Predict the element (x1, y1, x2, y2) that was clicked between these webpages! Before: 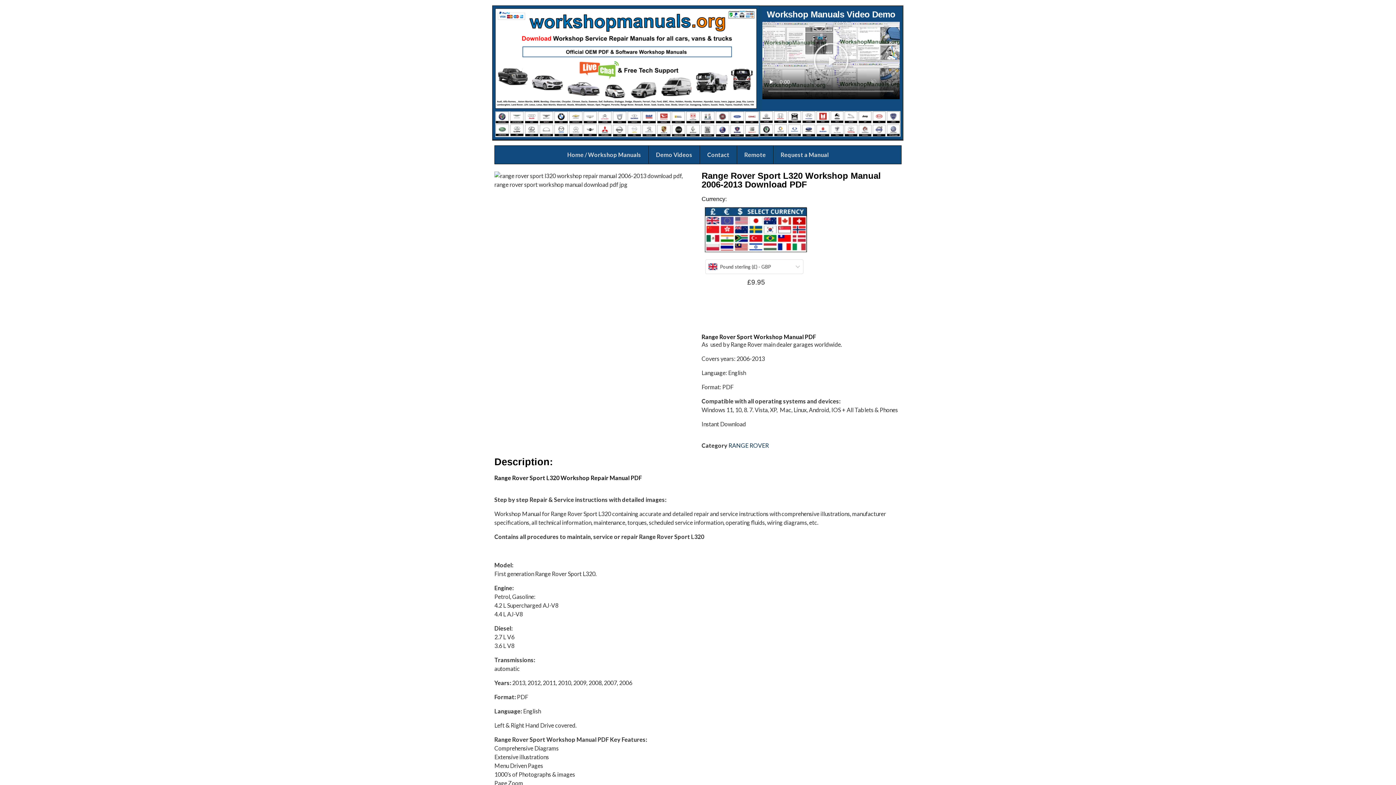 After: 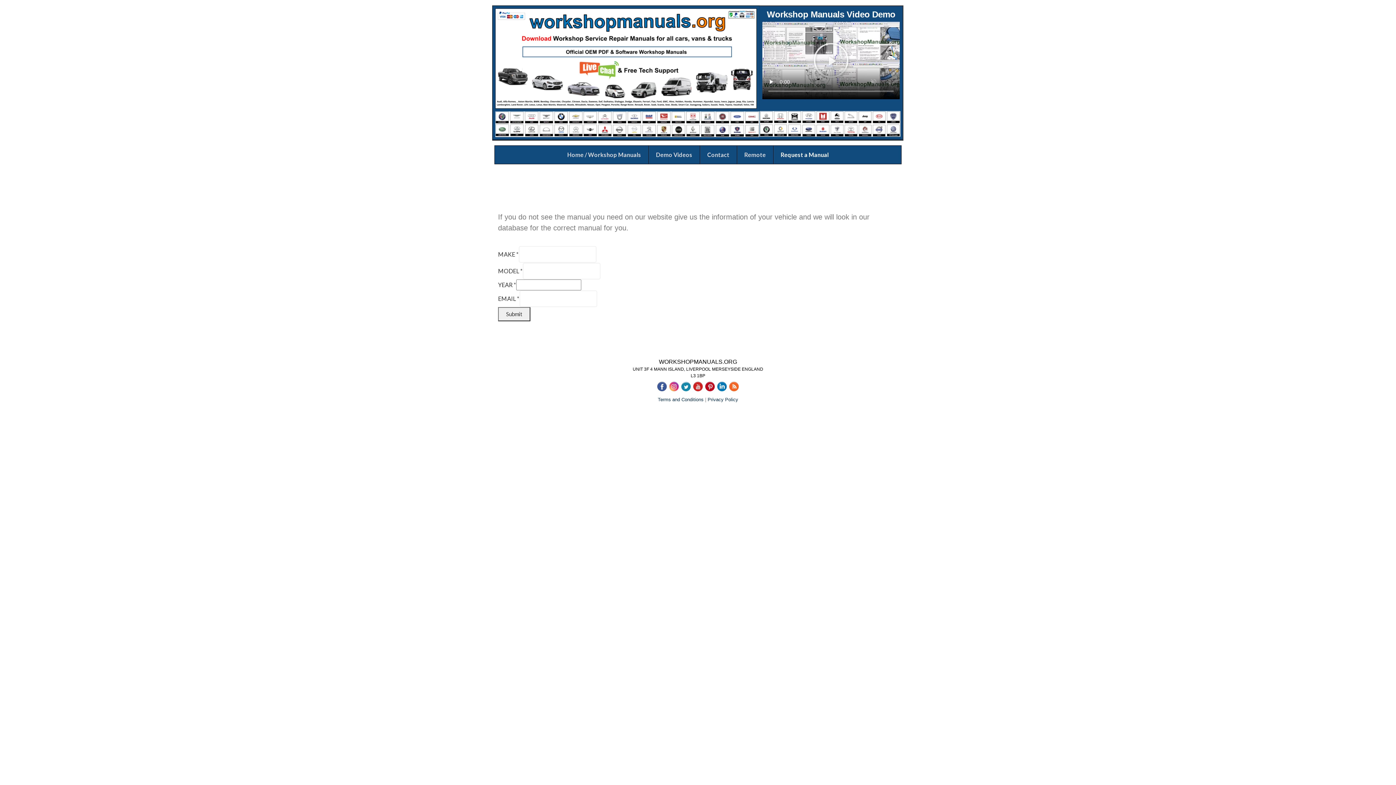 Action: bbox: (773, 145, 836, 163) label: Request a Manual